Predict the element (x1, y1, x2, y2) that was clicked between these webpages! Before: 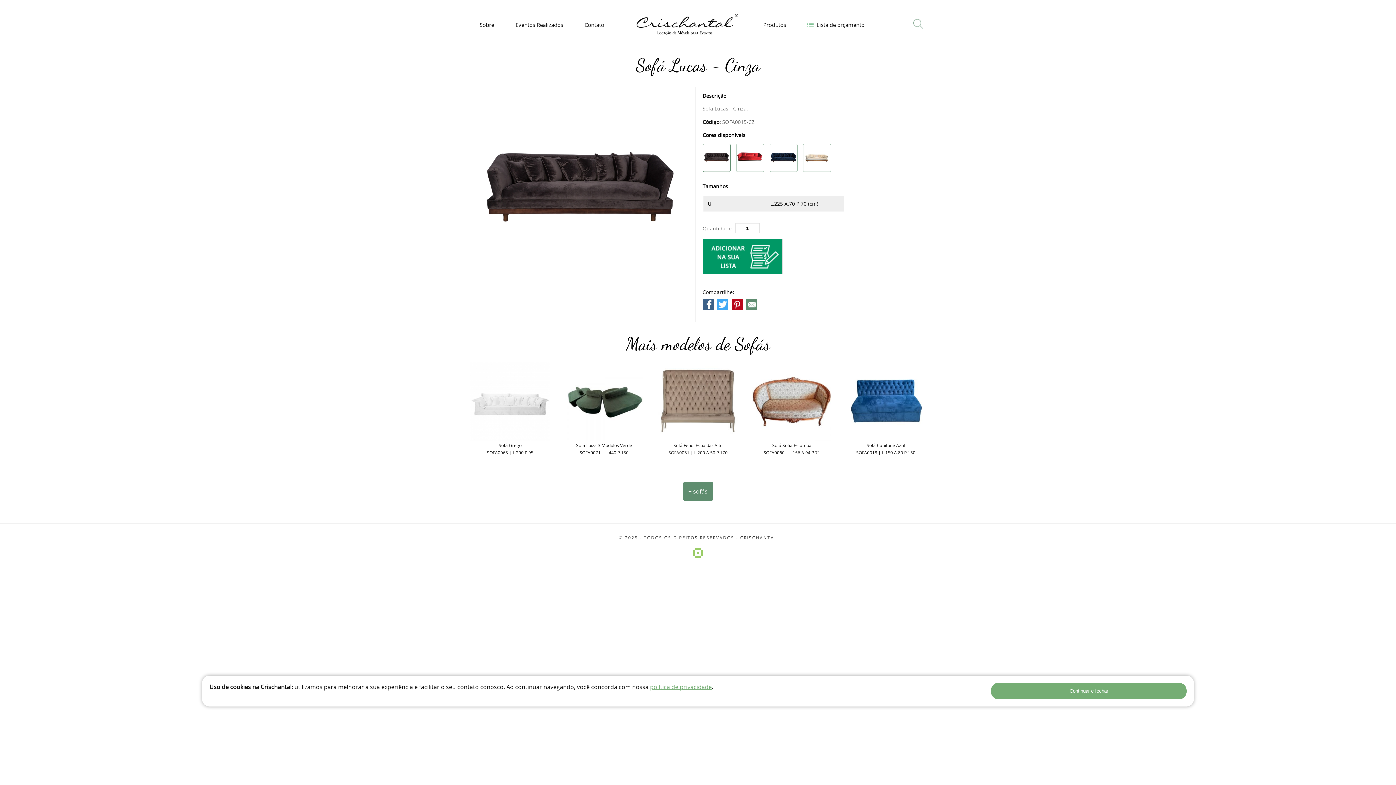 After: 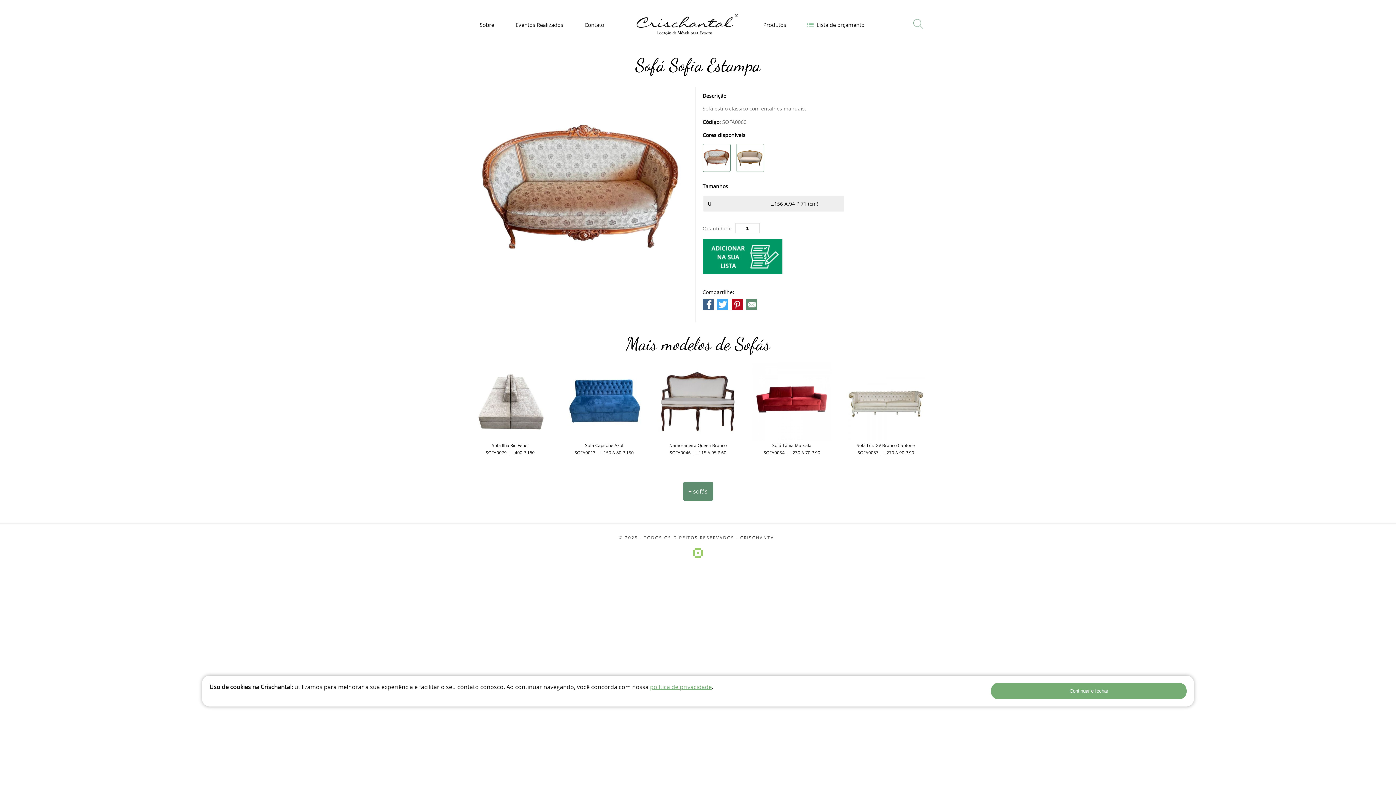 Action: bbox: (750, 362, 833, 441)